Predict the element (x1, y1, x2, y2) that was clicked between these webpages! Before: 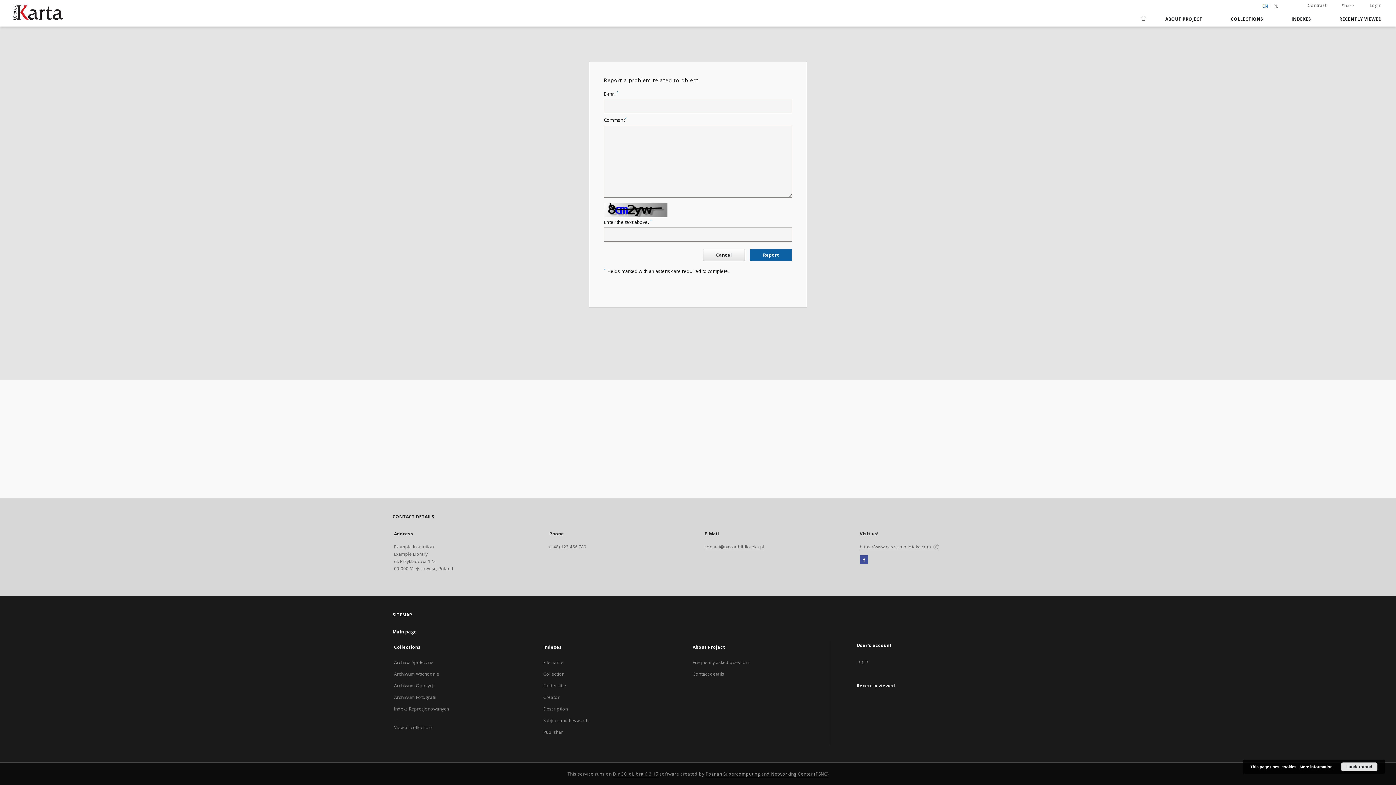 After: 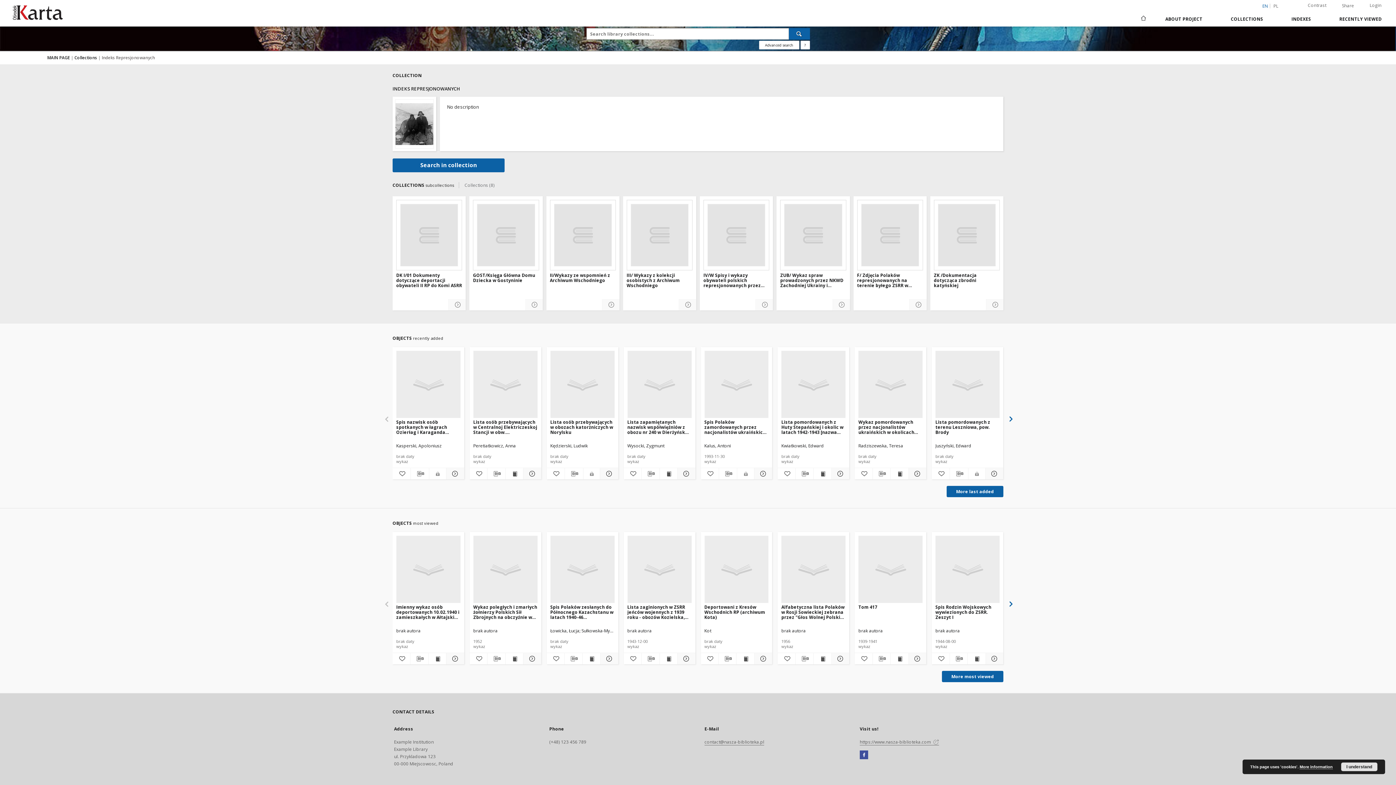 Action: label: Indeks Represjonowanych bbox: (394, 706, 449, 712)